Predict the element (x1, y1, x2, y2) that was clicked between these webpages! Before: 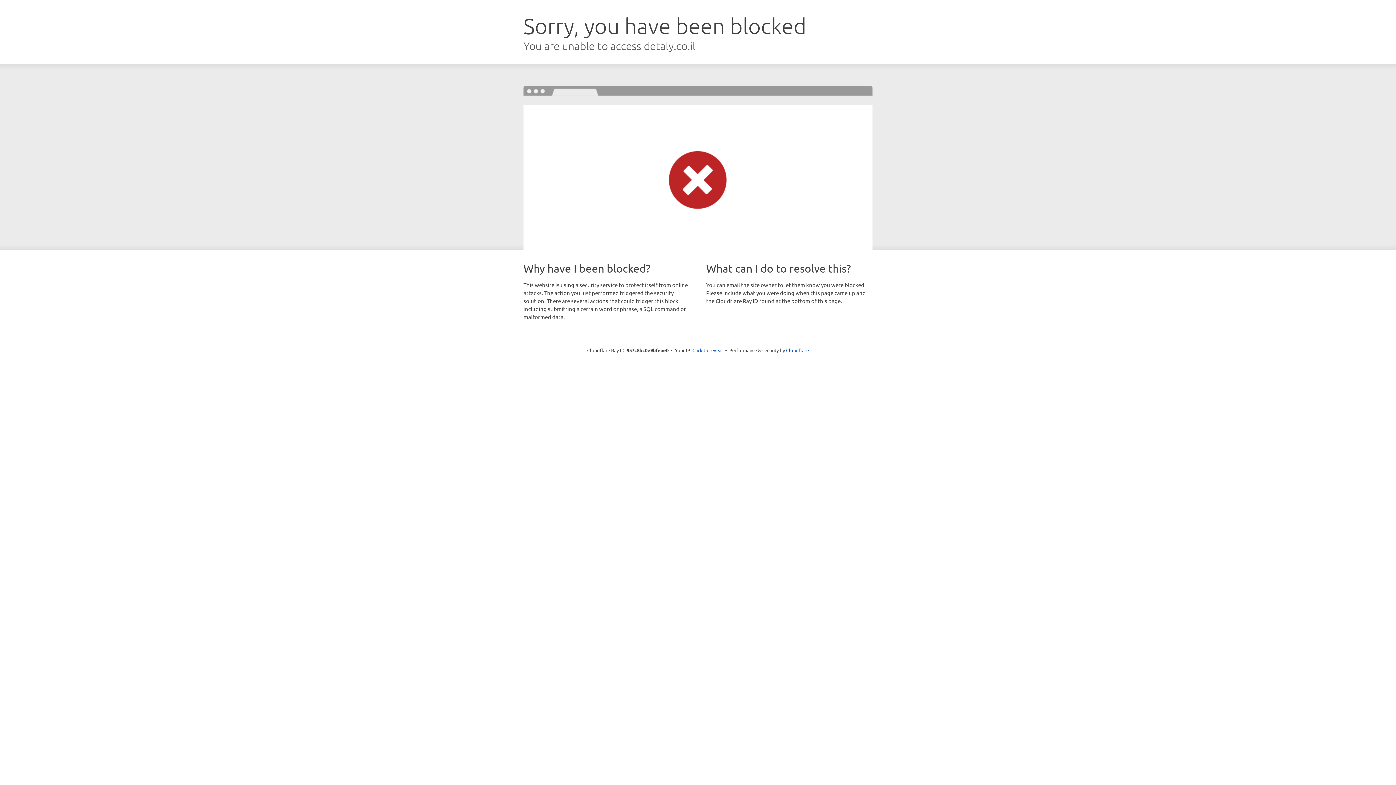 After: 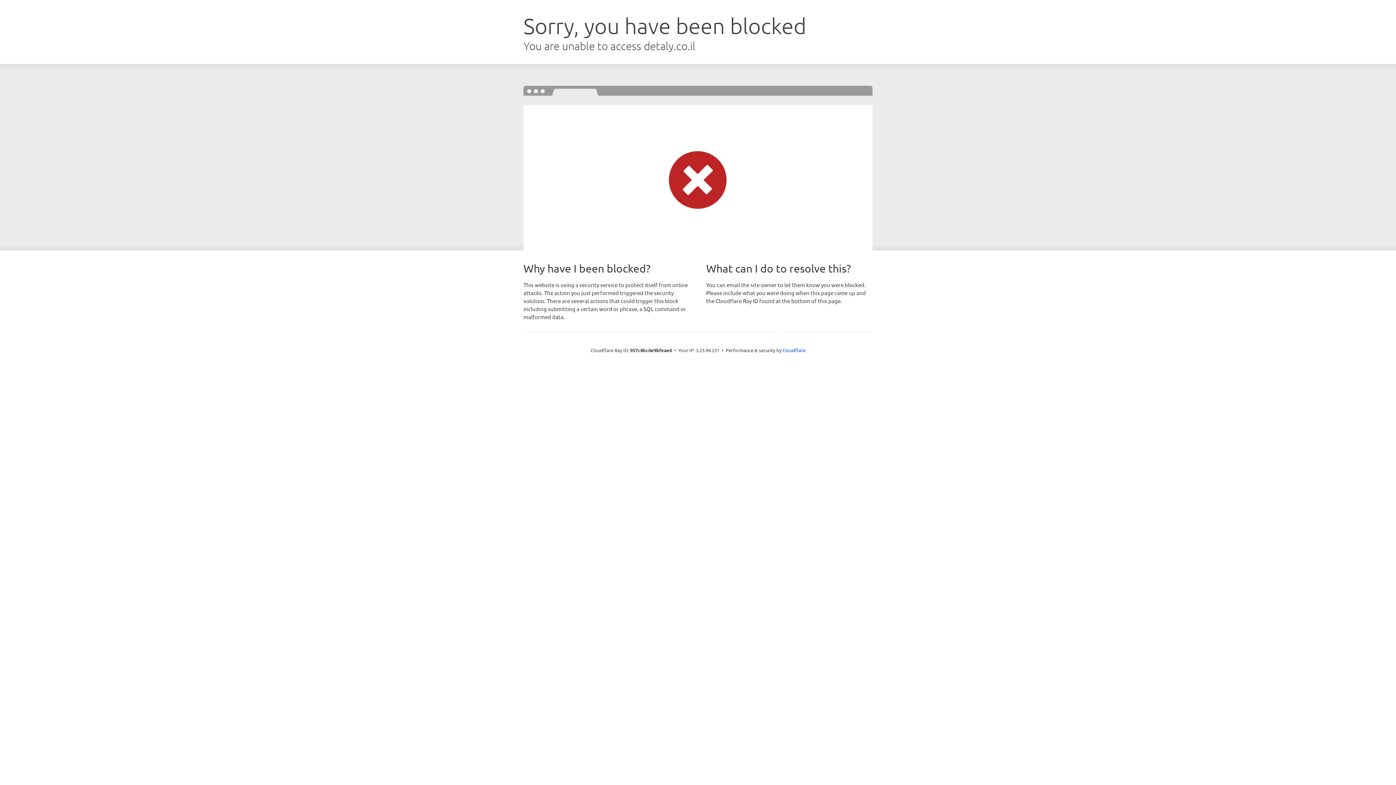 Action: label: Click to reveal bbox: (692, 346, 723, 353)